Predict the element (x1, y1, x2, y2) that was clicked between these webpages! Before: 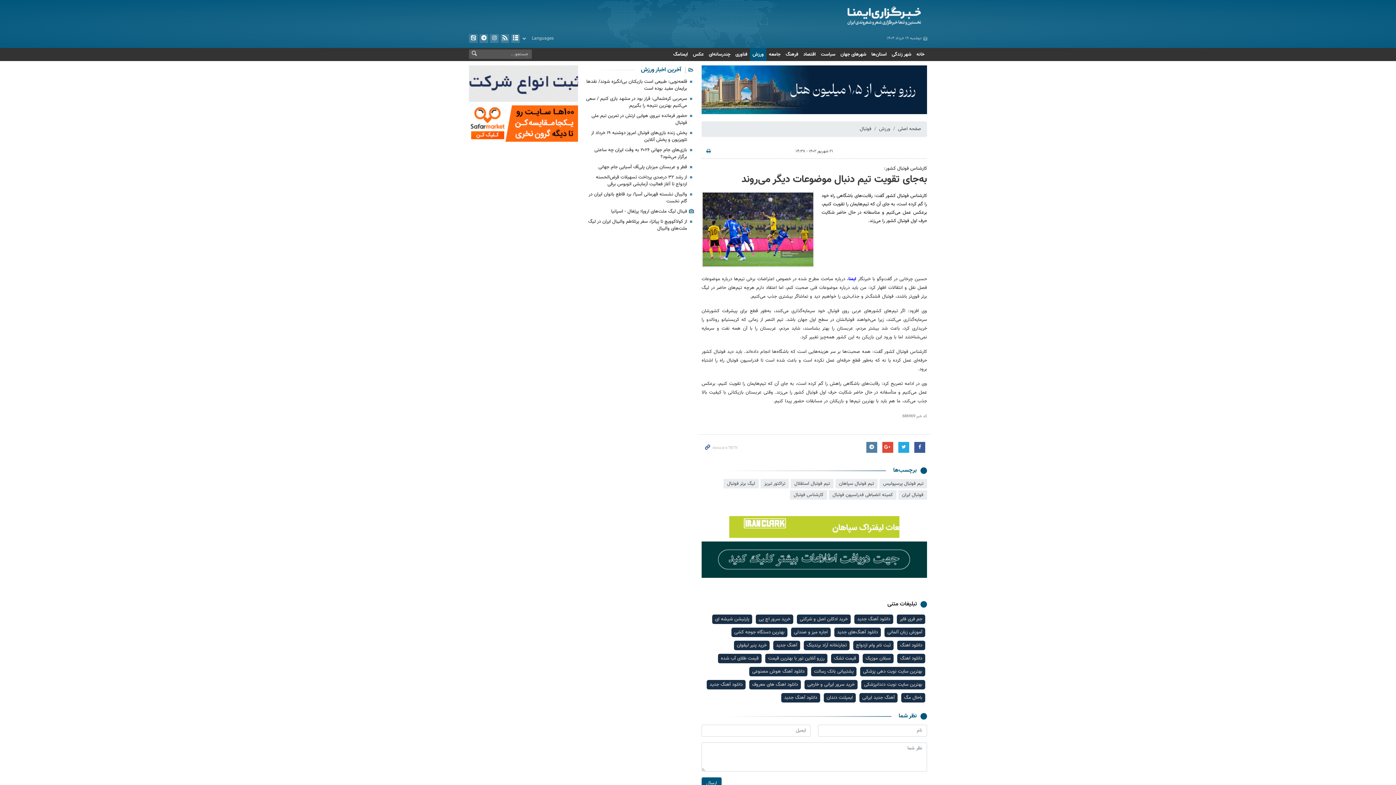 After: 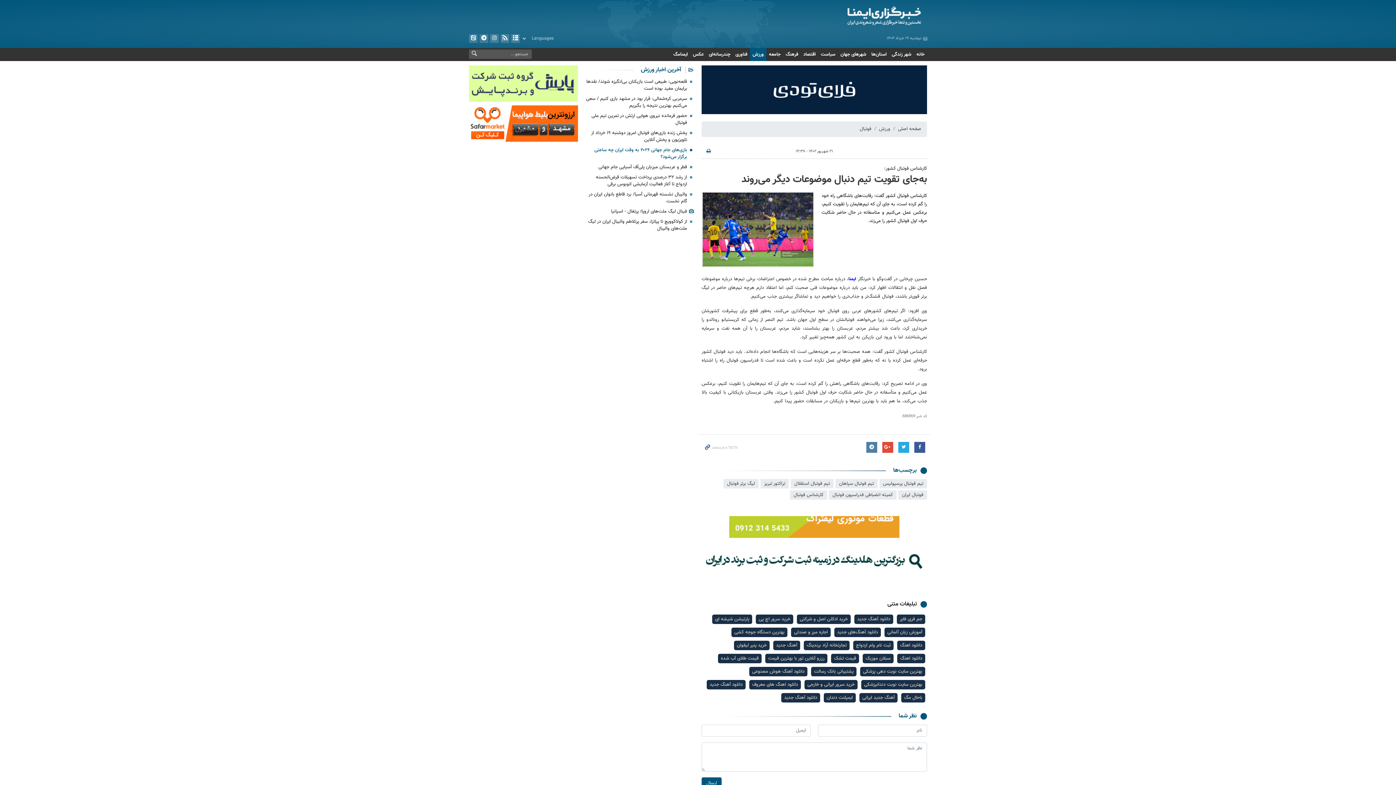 Action: label: بازی‌های جام جهانی ۲۰۲۶ به وقت ایران چه ساعتی برگزار می‌شود؟ bbox: (594, 146, 687, 160)